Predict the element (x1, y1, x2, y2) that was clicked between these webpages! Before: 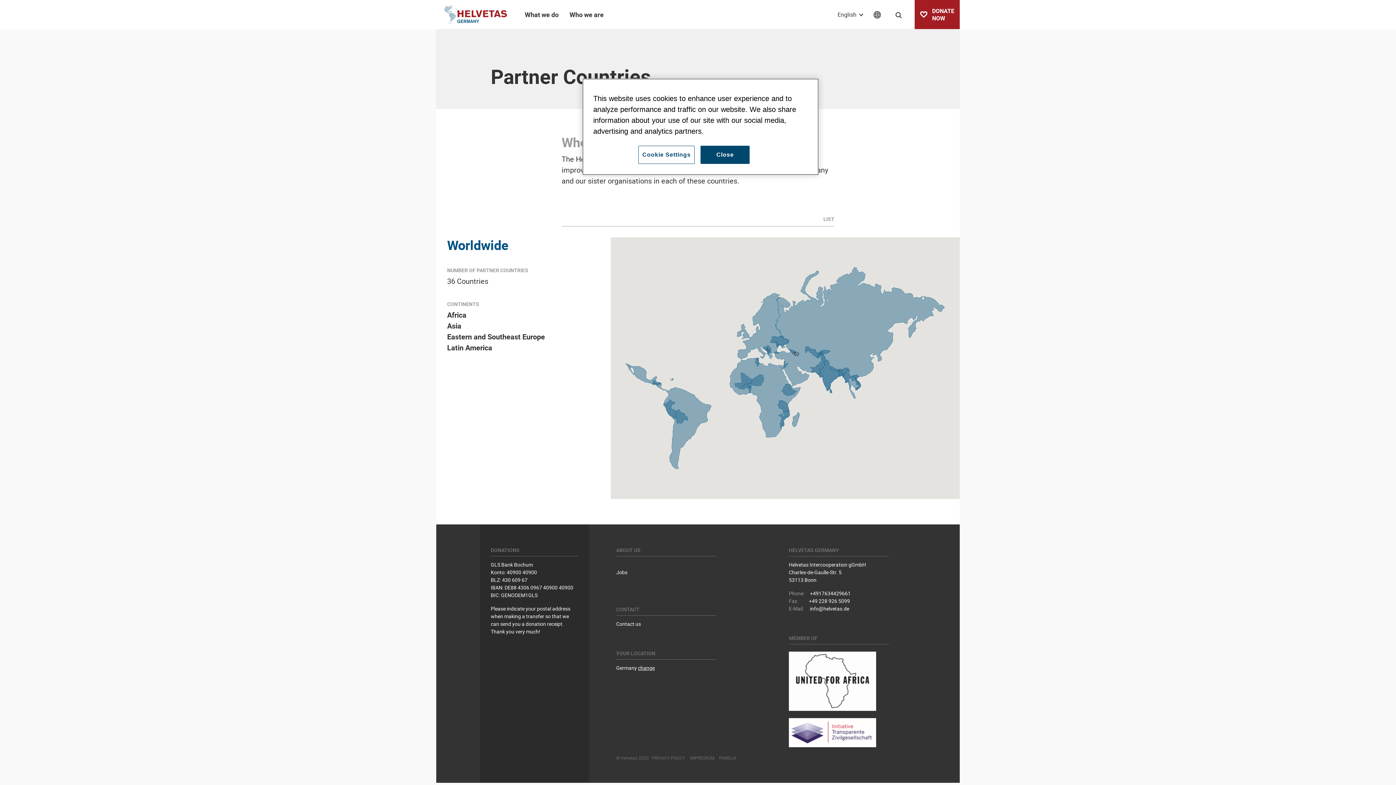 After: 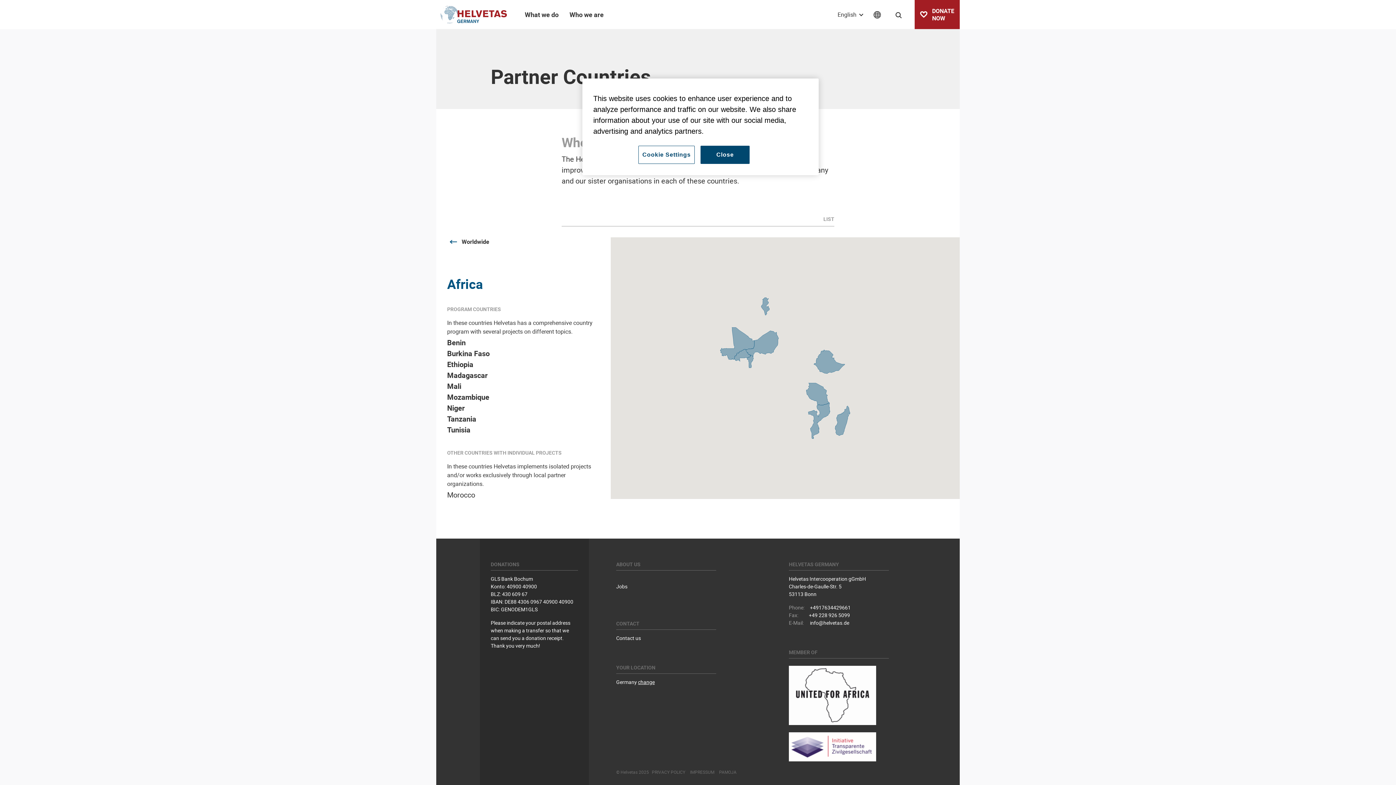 Action: bbox: (447, 310, 466, 320) label: Africa